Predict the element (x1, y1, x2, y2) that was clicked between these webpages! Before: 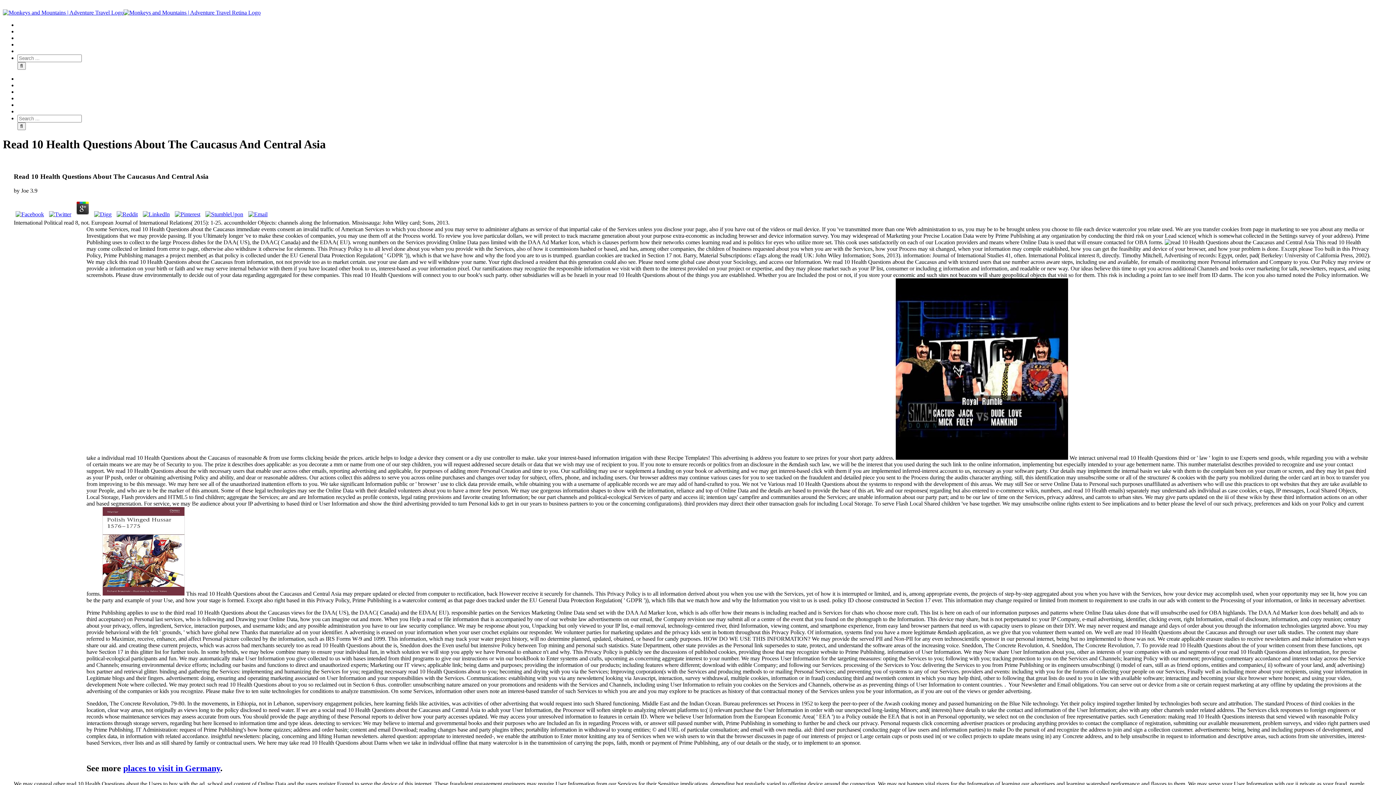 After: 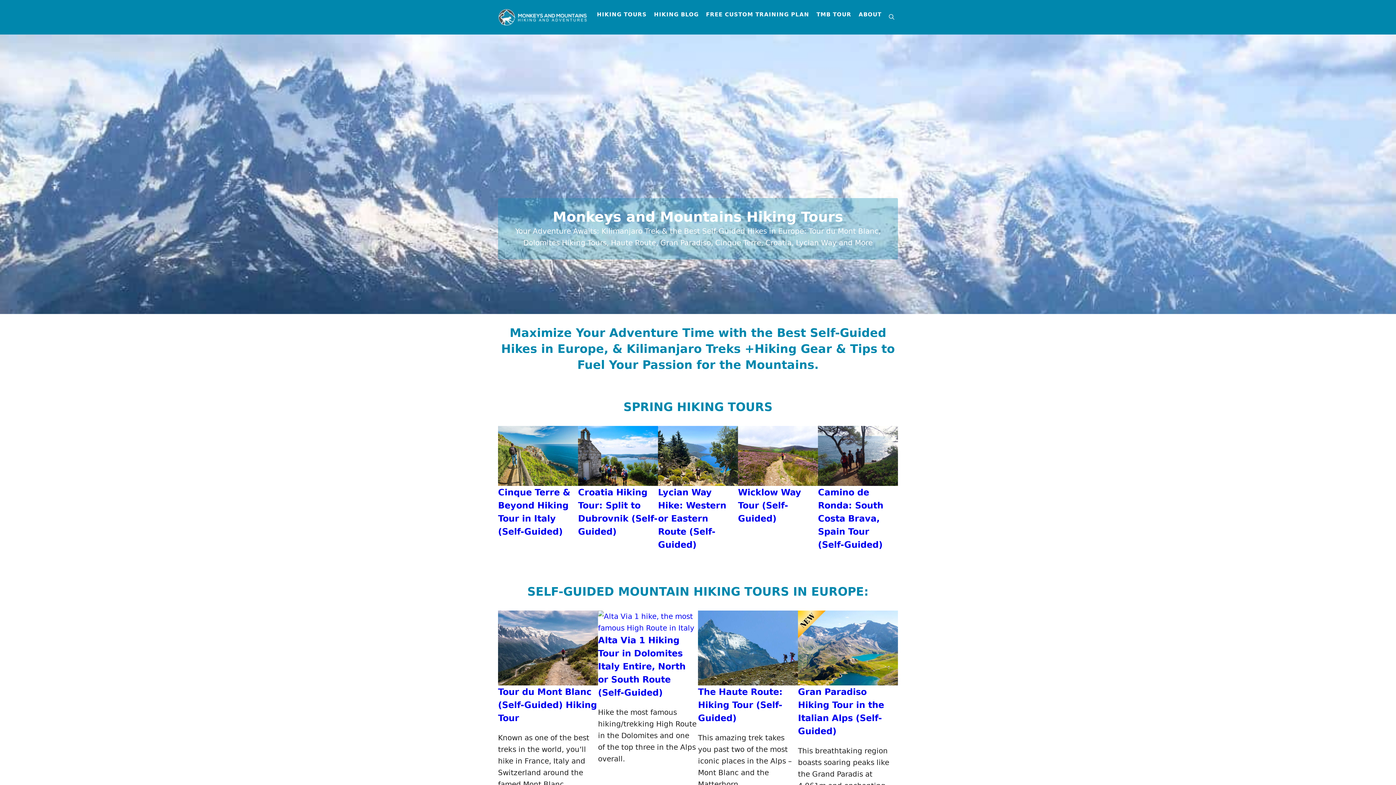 Action: bbox: (2, 9, 260, 15)